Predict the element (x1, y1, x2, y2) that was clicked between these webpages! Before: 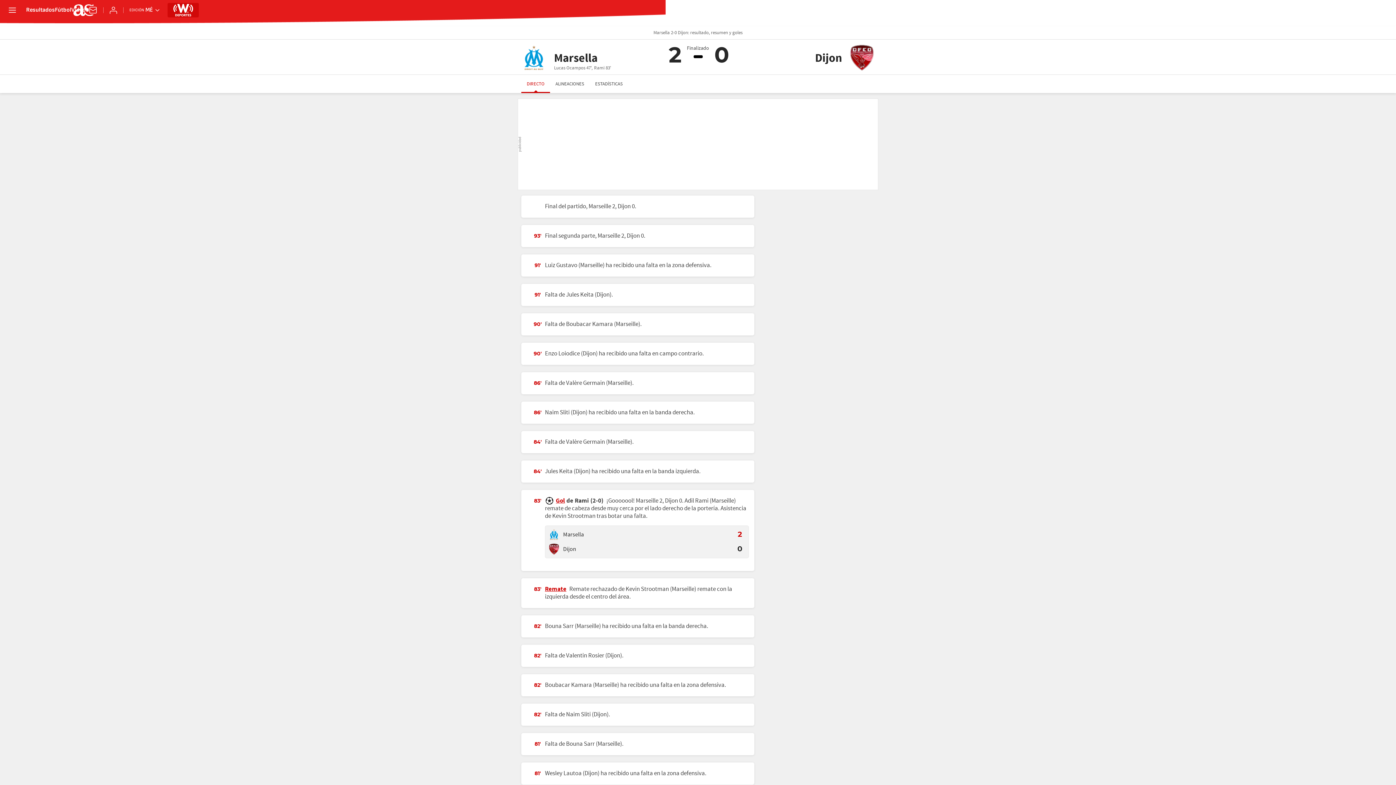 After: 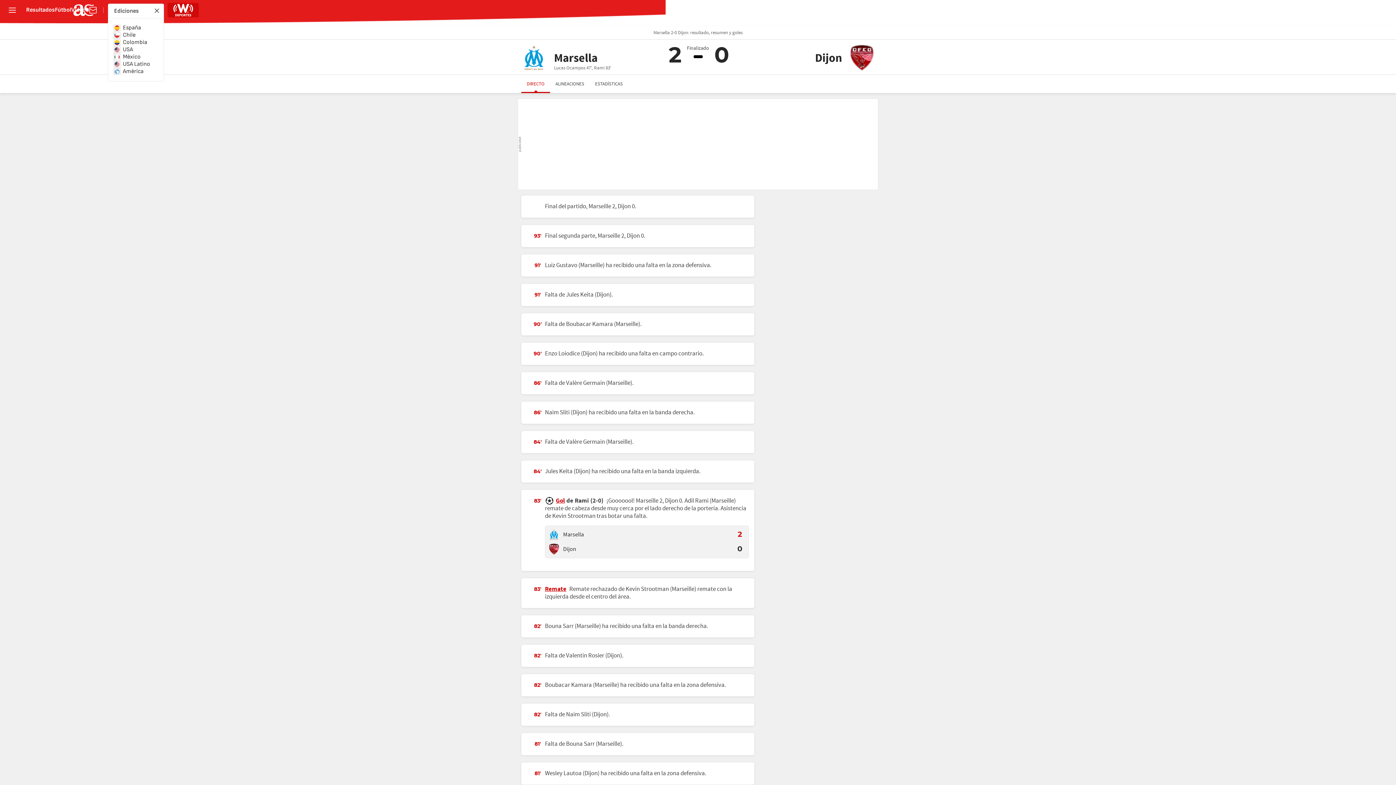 Action: label: Abrir ediciones internacionales bbox: (129, 7, 160, 13)